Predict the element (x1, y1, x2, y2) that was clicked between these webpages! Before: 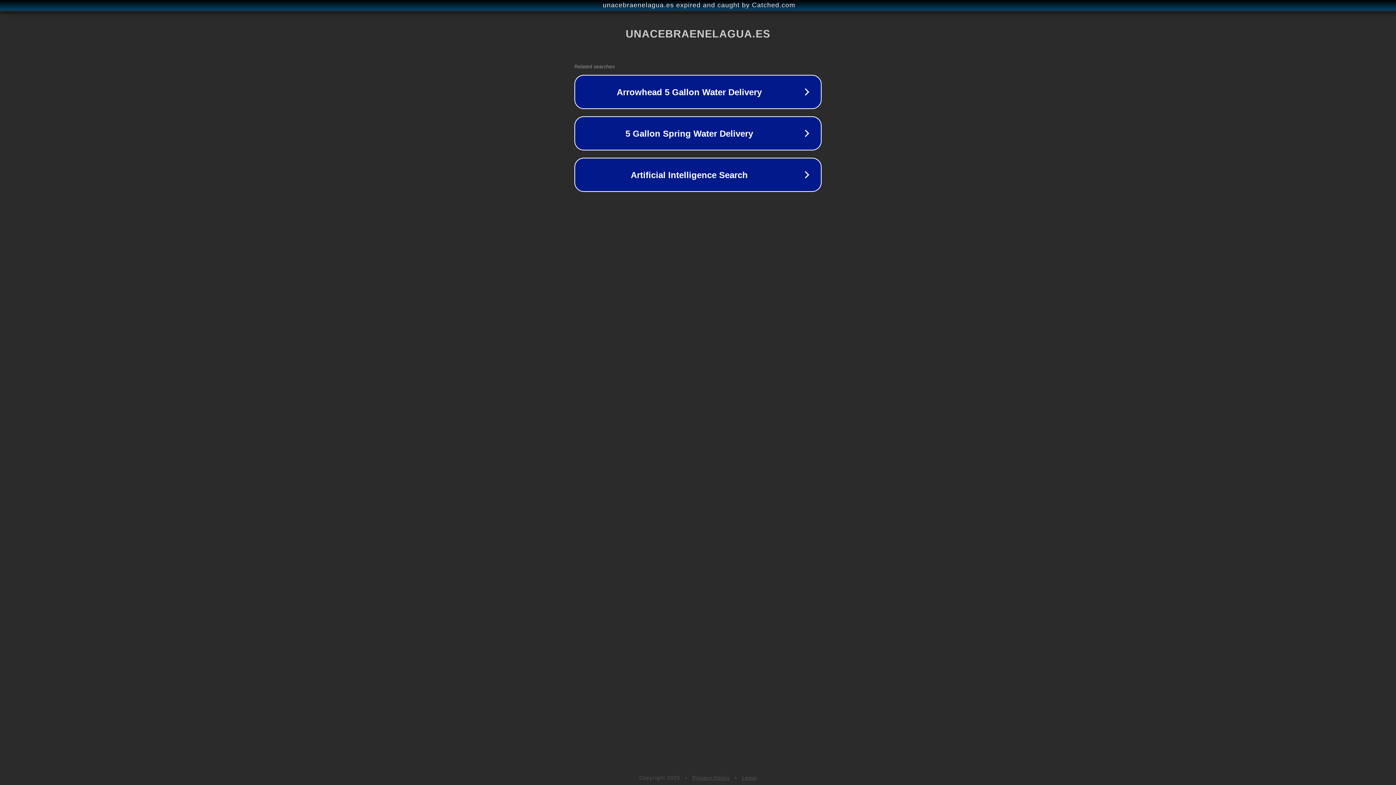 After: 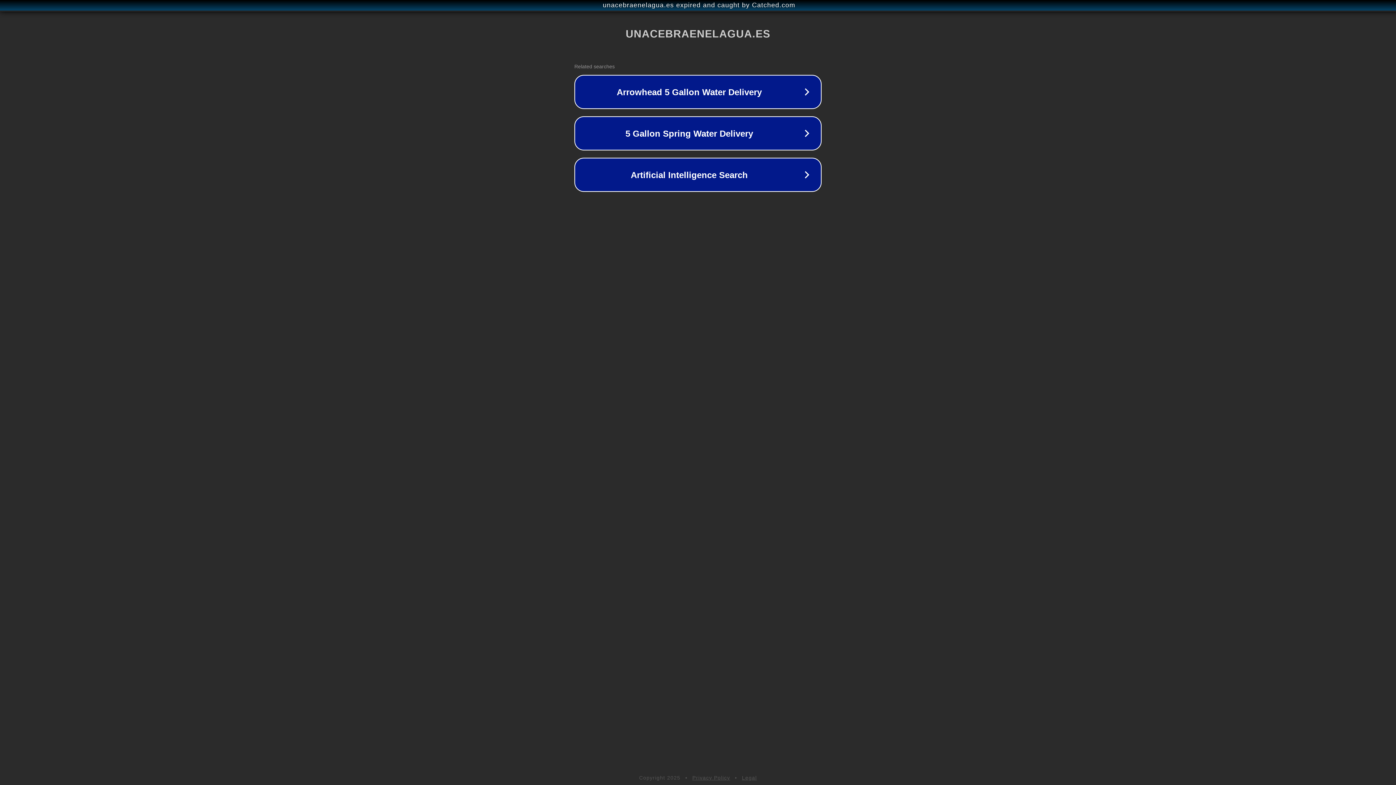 Action: bbox: (692, 775, 730, 781) label: Privacy Policy